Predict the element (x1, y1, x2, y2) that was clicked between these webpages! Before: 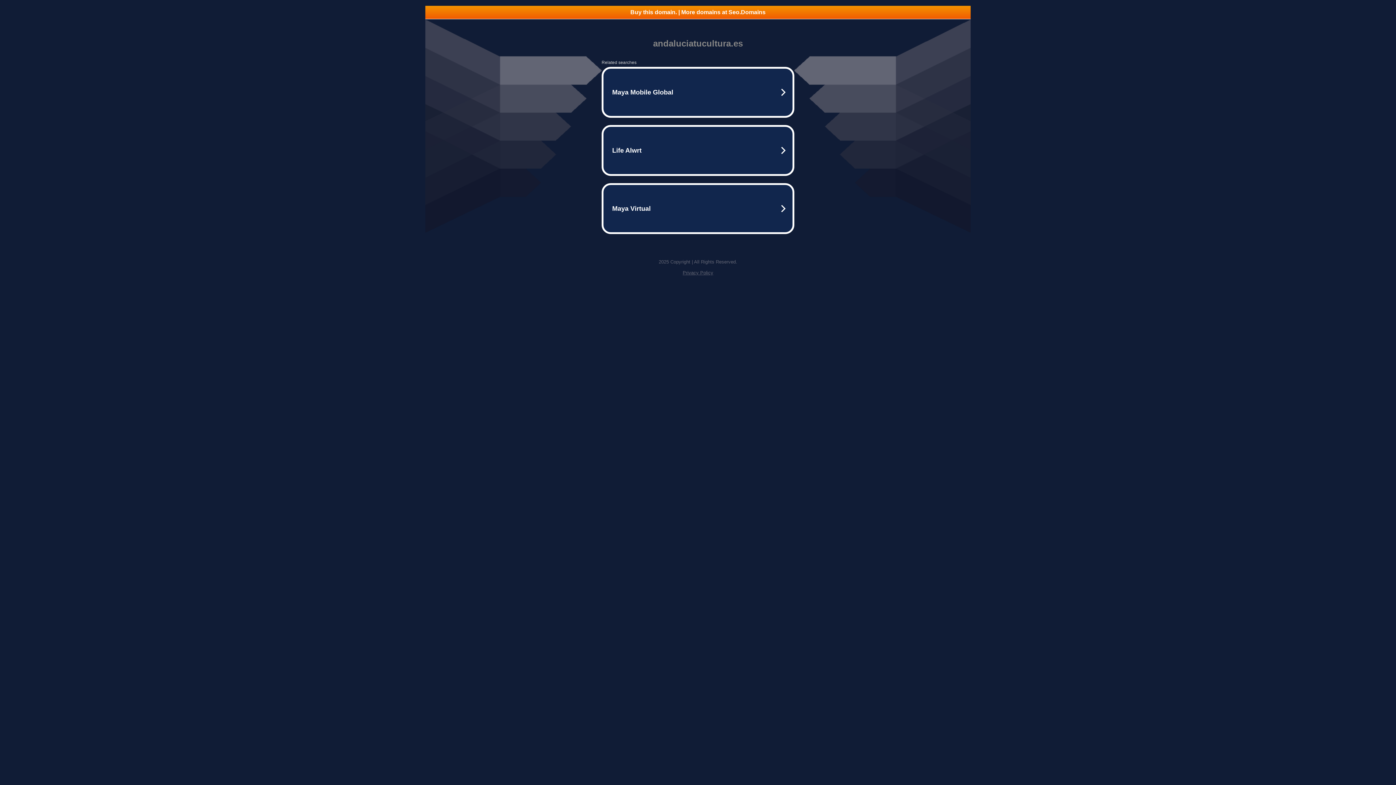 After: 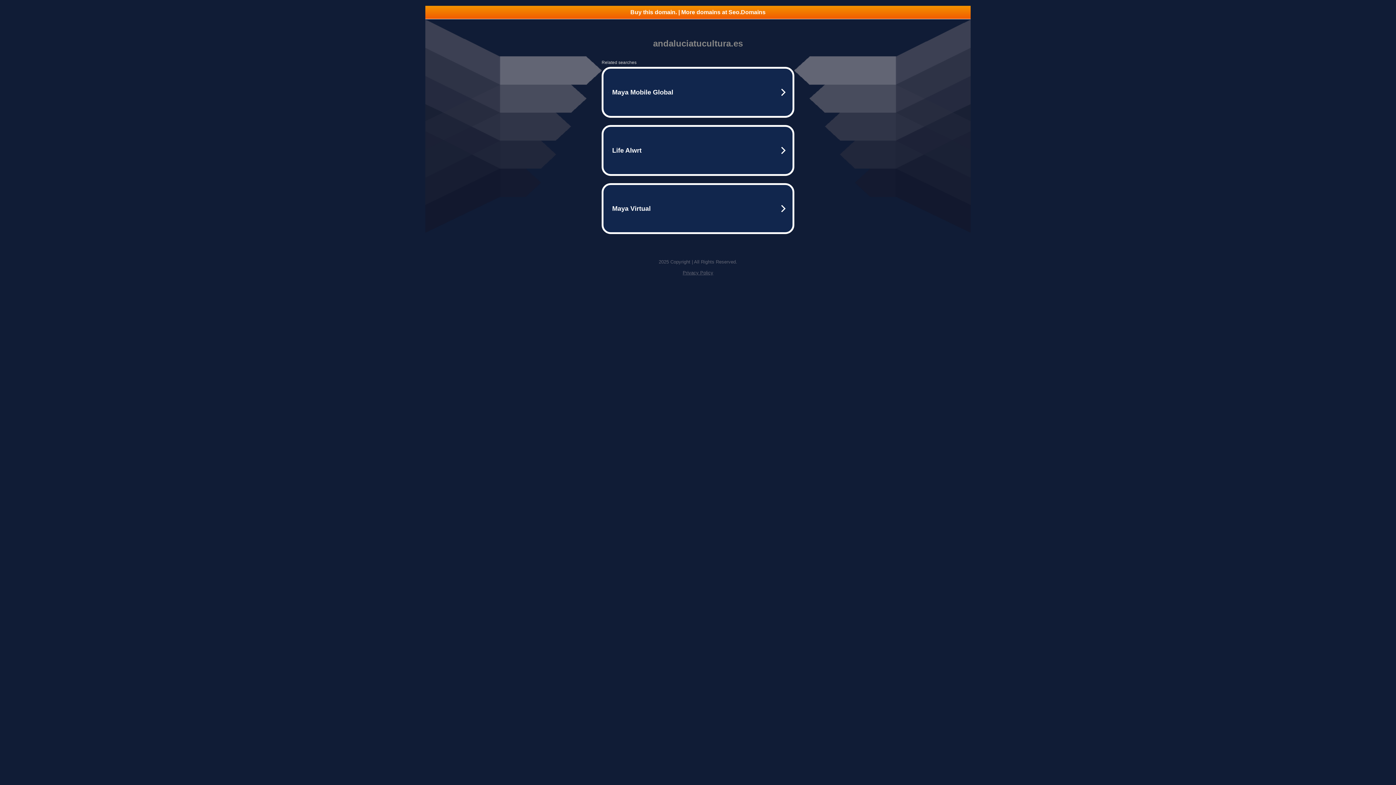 Action: bbox: (425, 5, 970, 18) label: Buy this domain. | More domains at Seo.Domains